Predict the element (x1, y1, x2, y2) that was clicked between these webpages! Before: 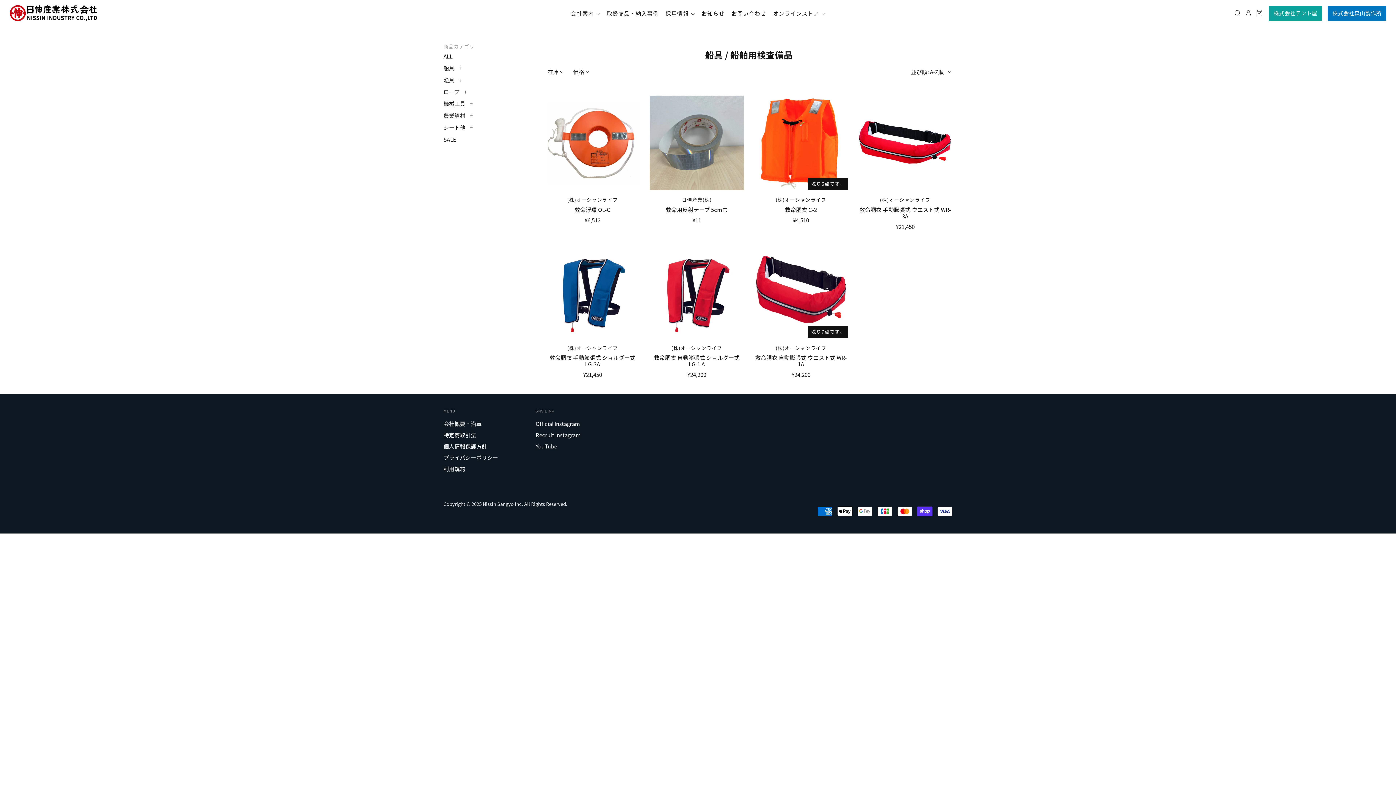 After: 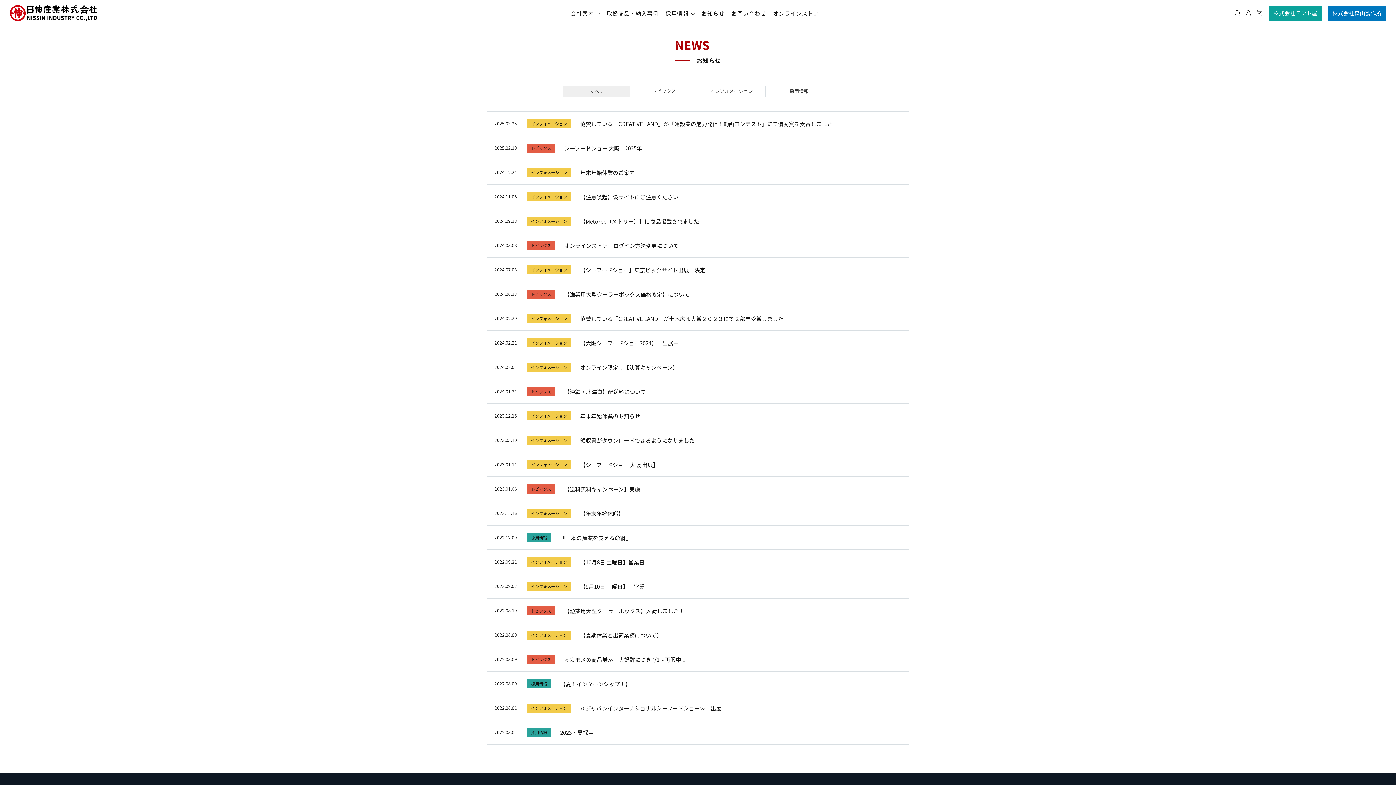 Action: label: お知らせ bbox: (695, 8, 725, 18)